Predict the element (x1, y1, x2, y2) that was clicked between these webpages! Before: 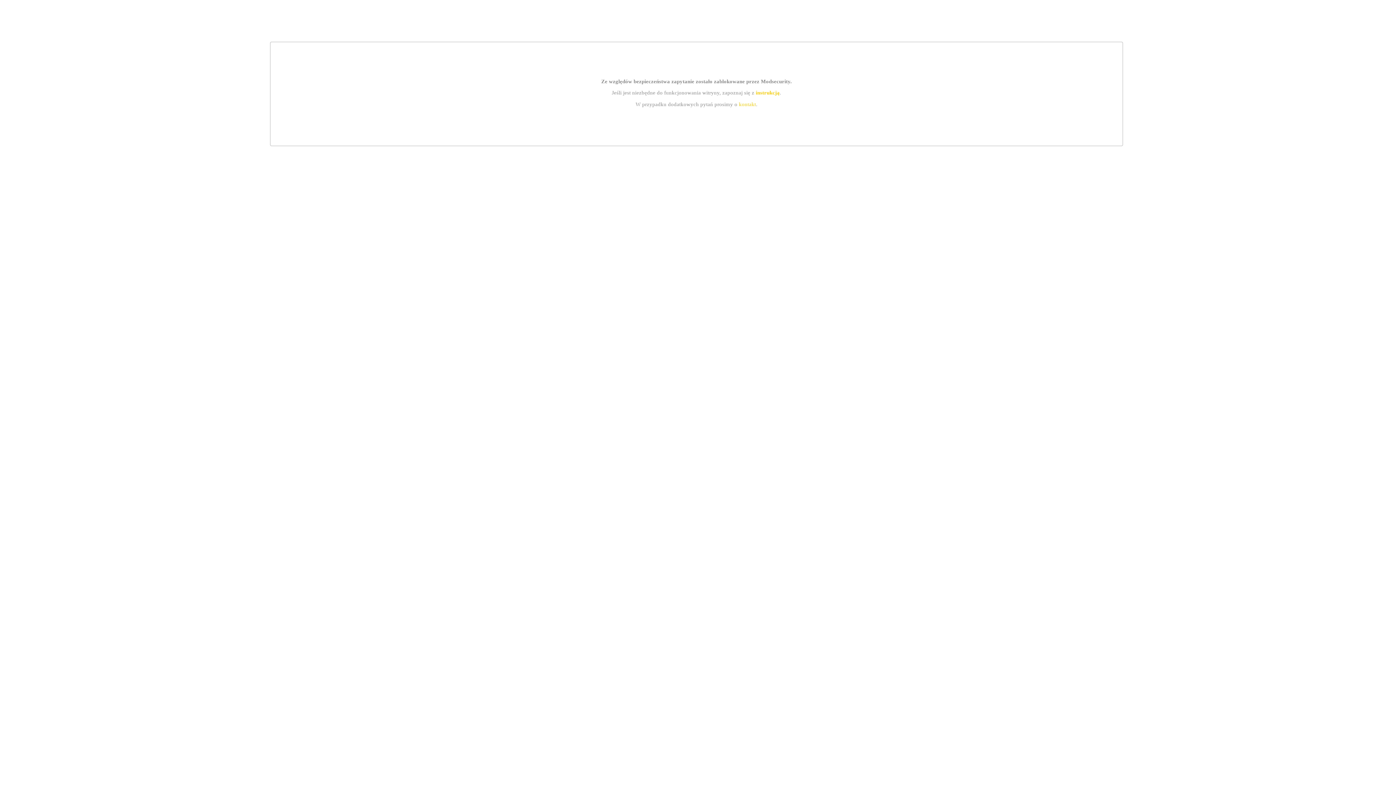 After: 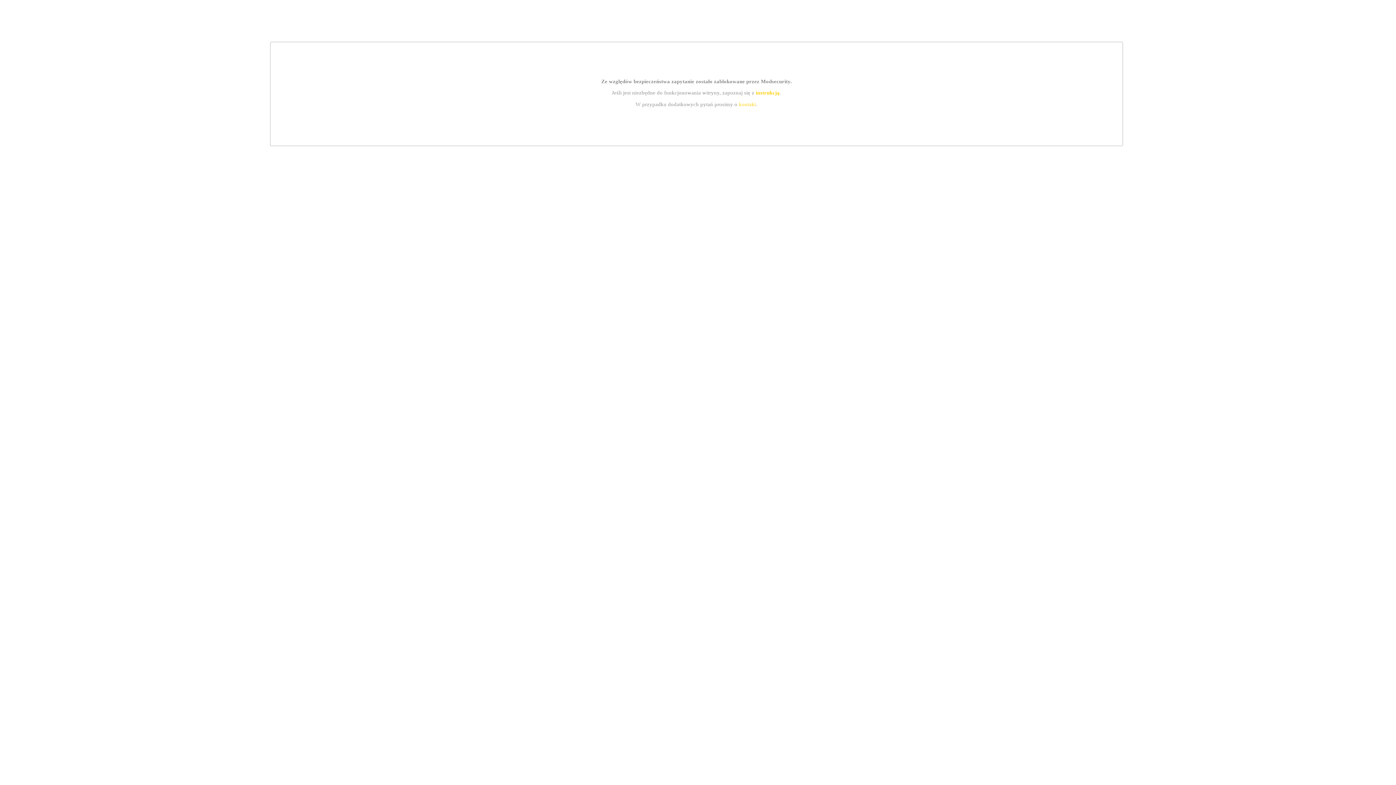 Action: label: kontakt bbox: (739, 101, 756, 107)